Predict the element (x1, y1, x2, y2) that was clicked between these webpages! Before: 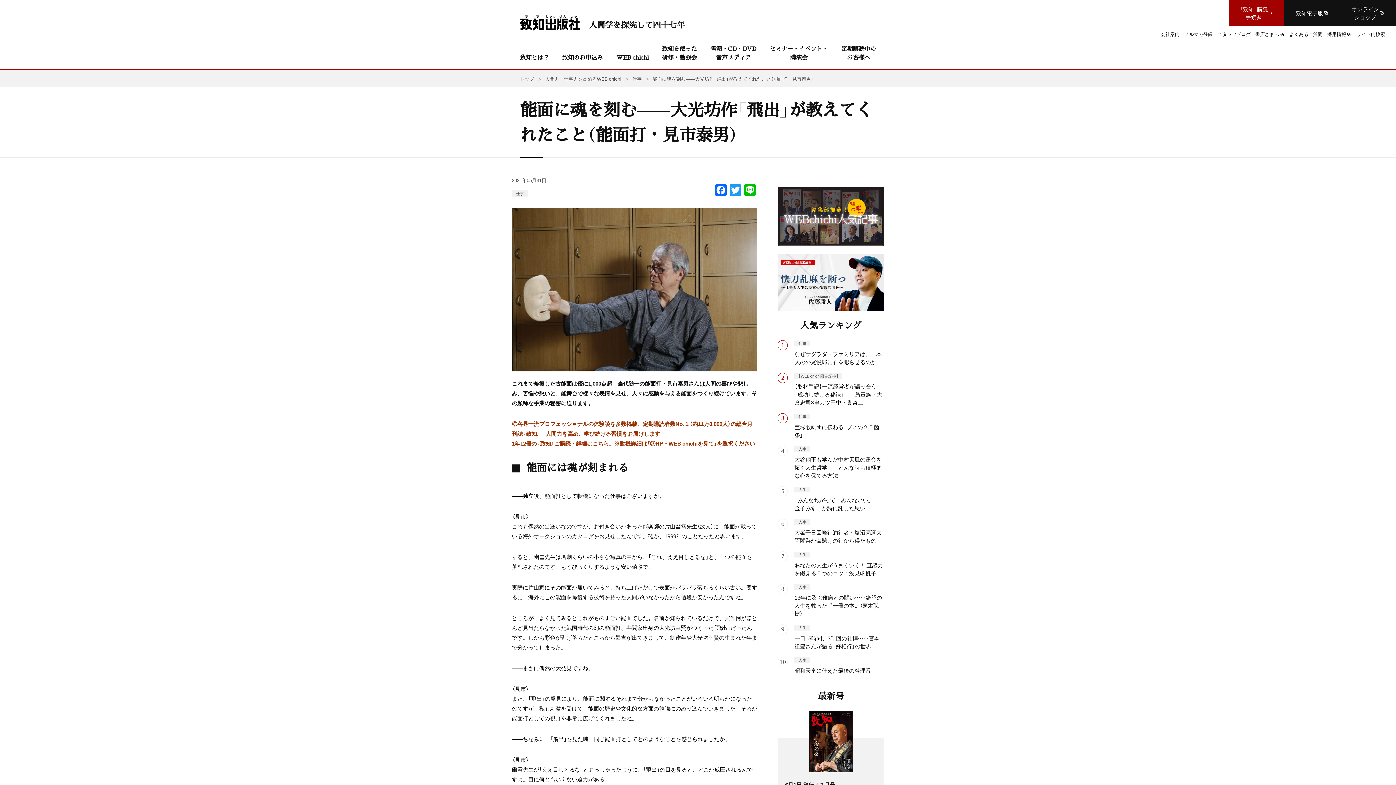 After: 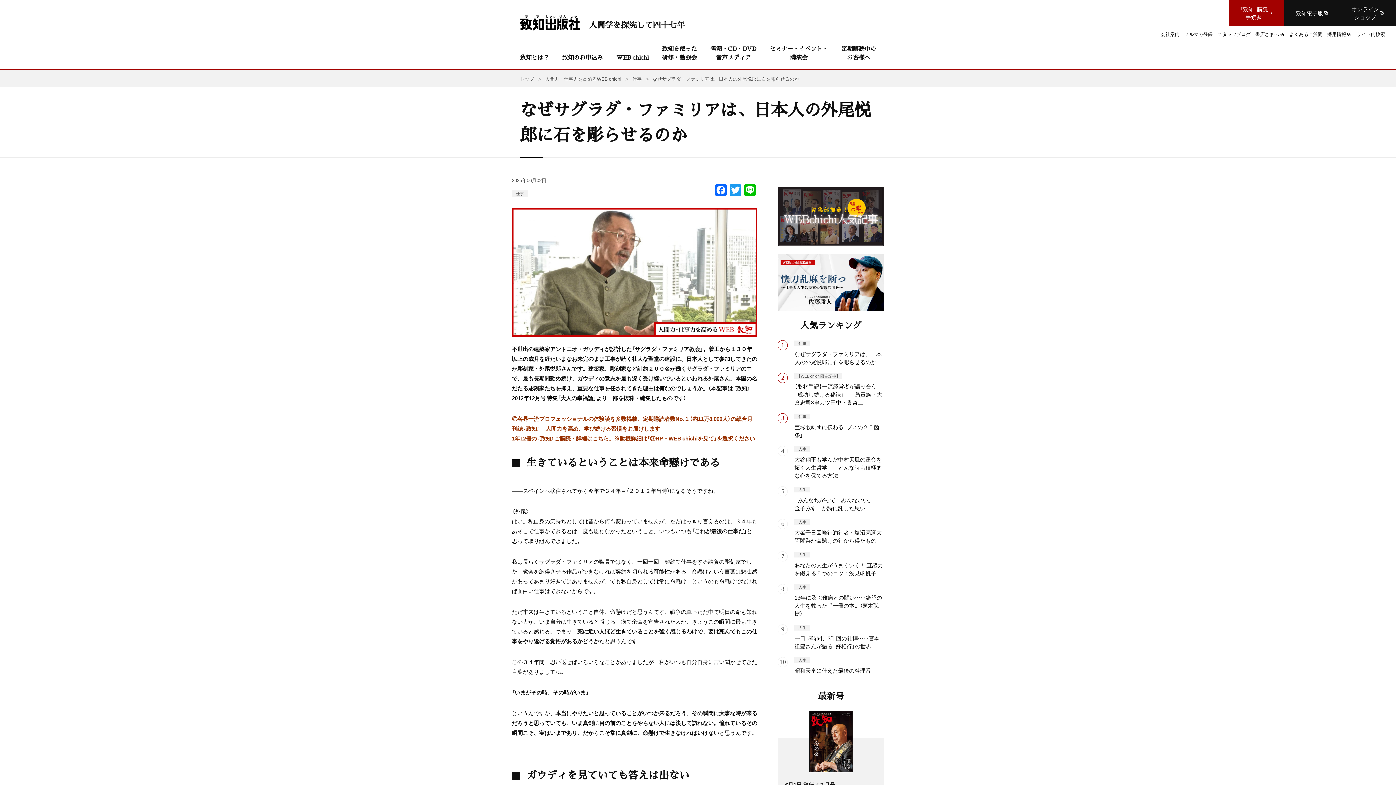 Action: label: 仕事

なぜサグラダ・ファミリアは、日本人の外尾悦郎に石を彫らせるのか bbox: (777, 340, 884, 366)